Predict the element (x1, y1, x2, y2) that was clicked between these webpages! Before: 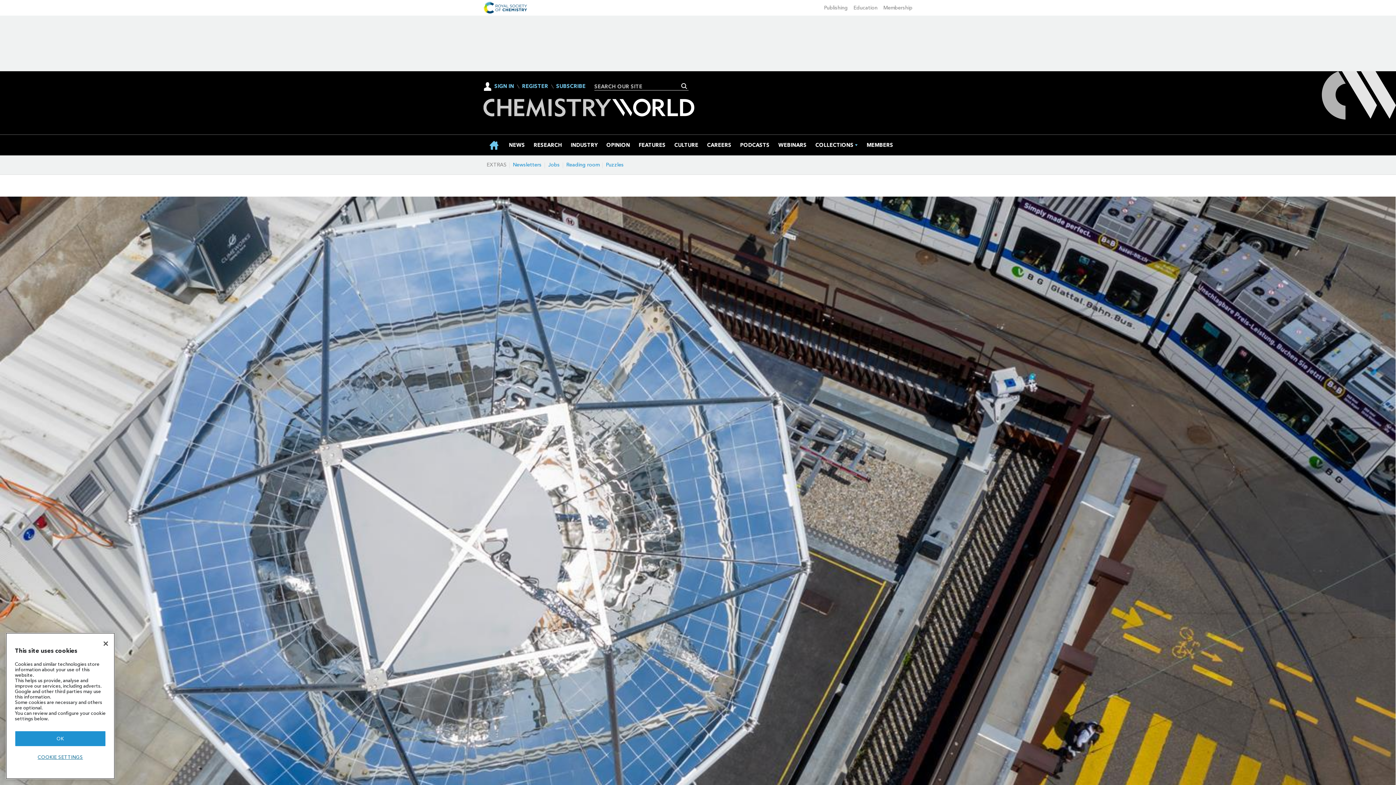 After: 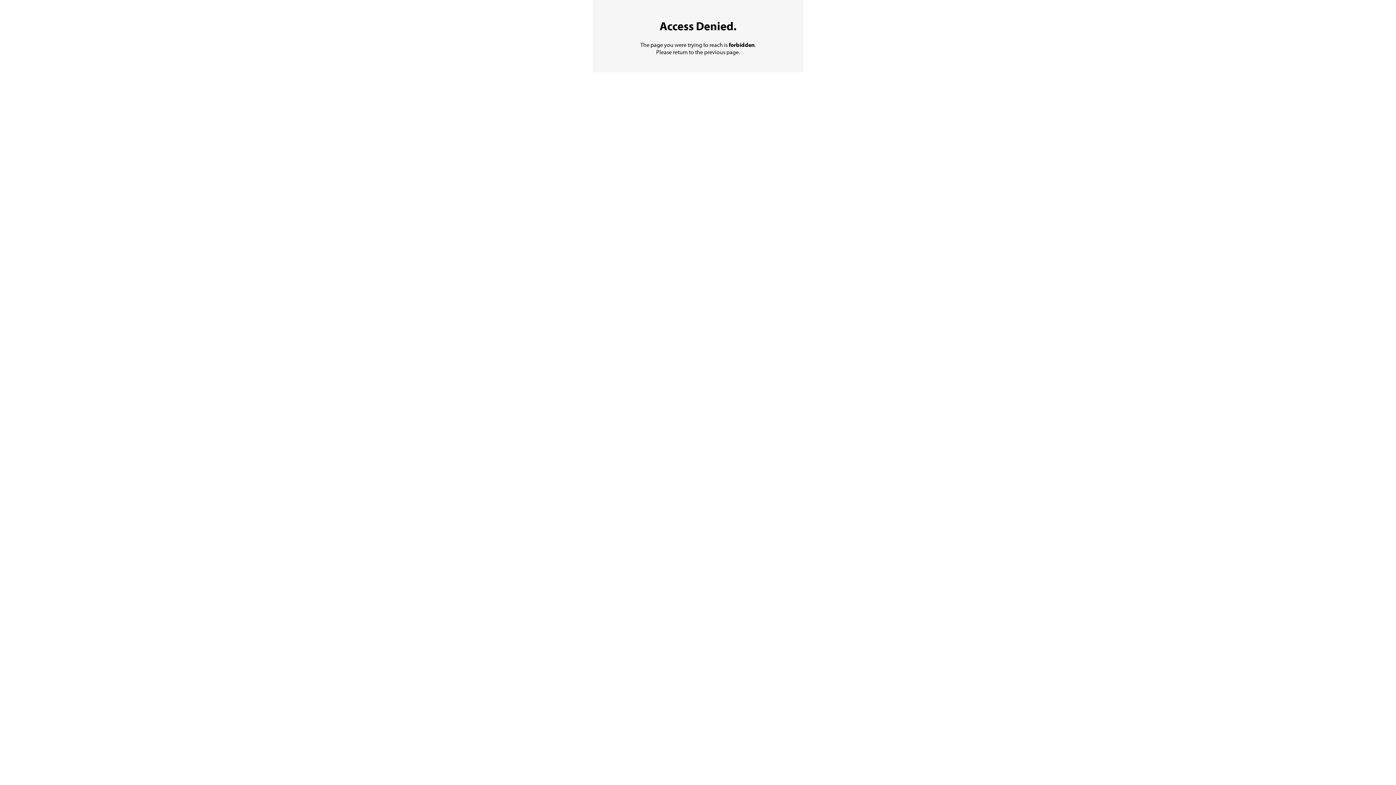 Action: bbox: (545, 161, 563, 168) label: Jobs